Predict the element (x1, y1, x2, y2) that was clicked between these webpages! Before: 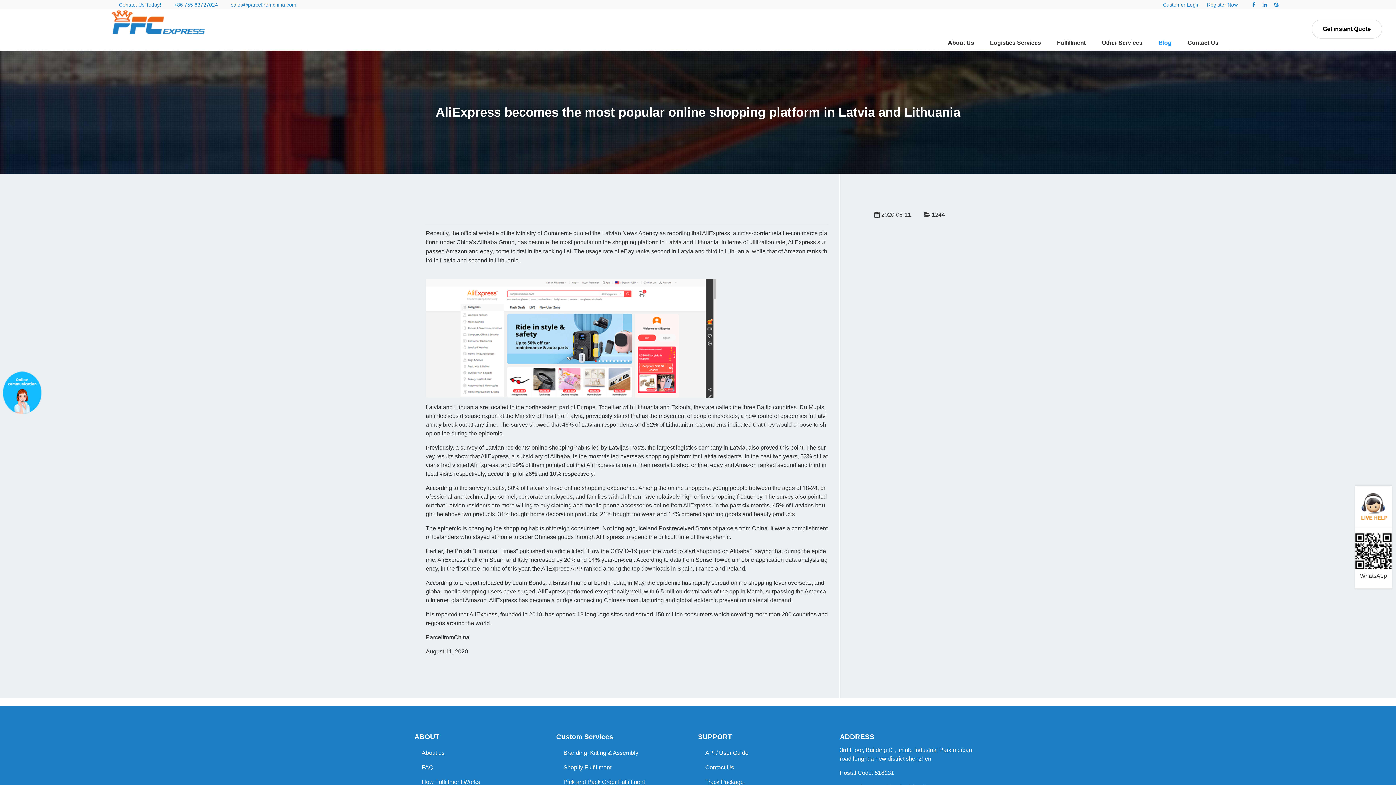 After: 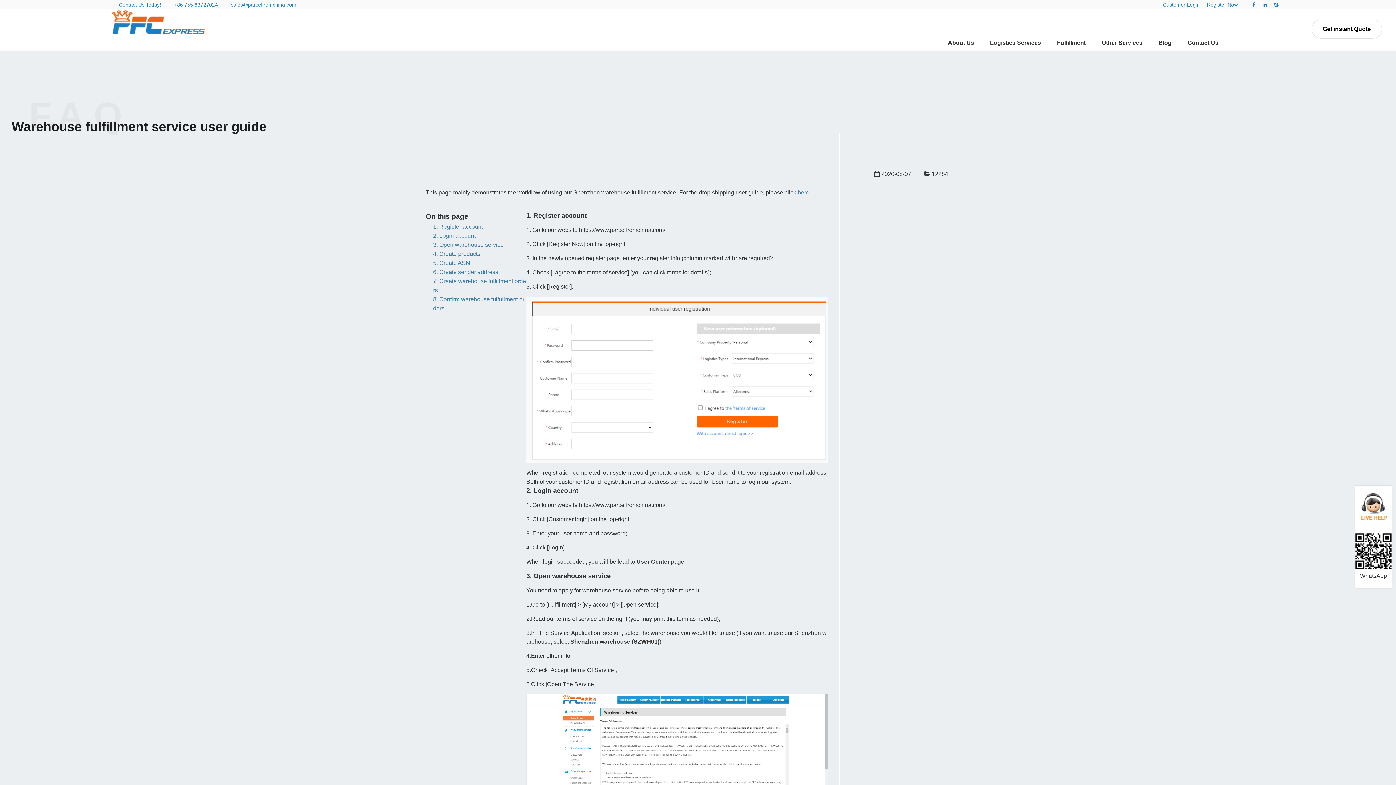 Action: label: User Guide bbox: (719, 750, 748, 756)